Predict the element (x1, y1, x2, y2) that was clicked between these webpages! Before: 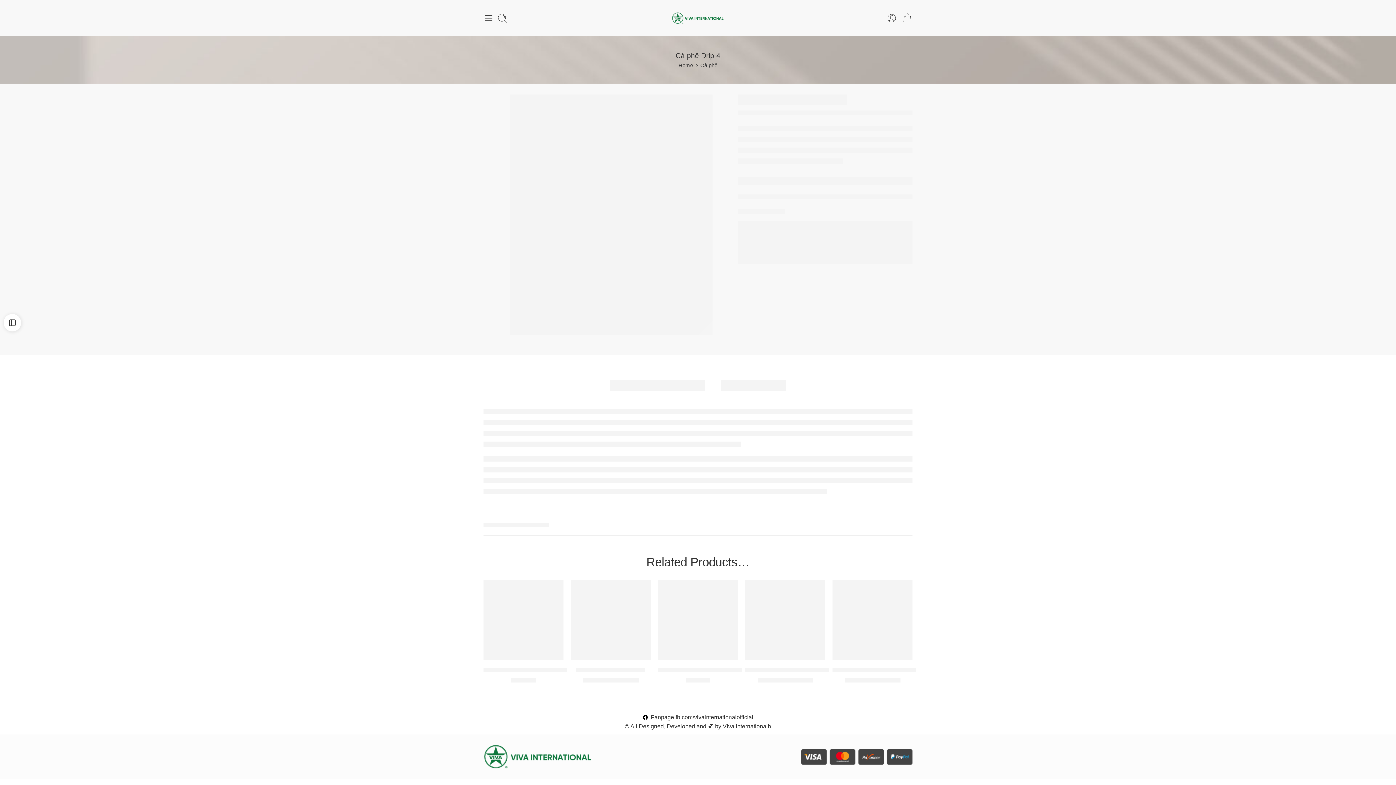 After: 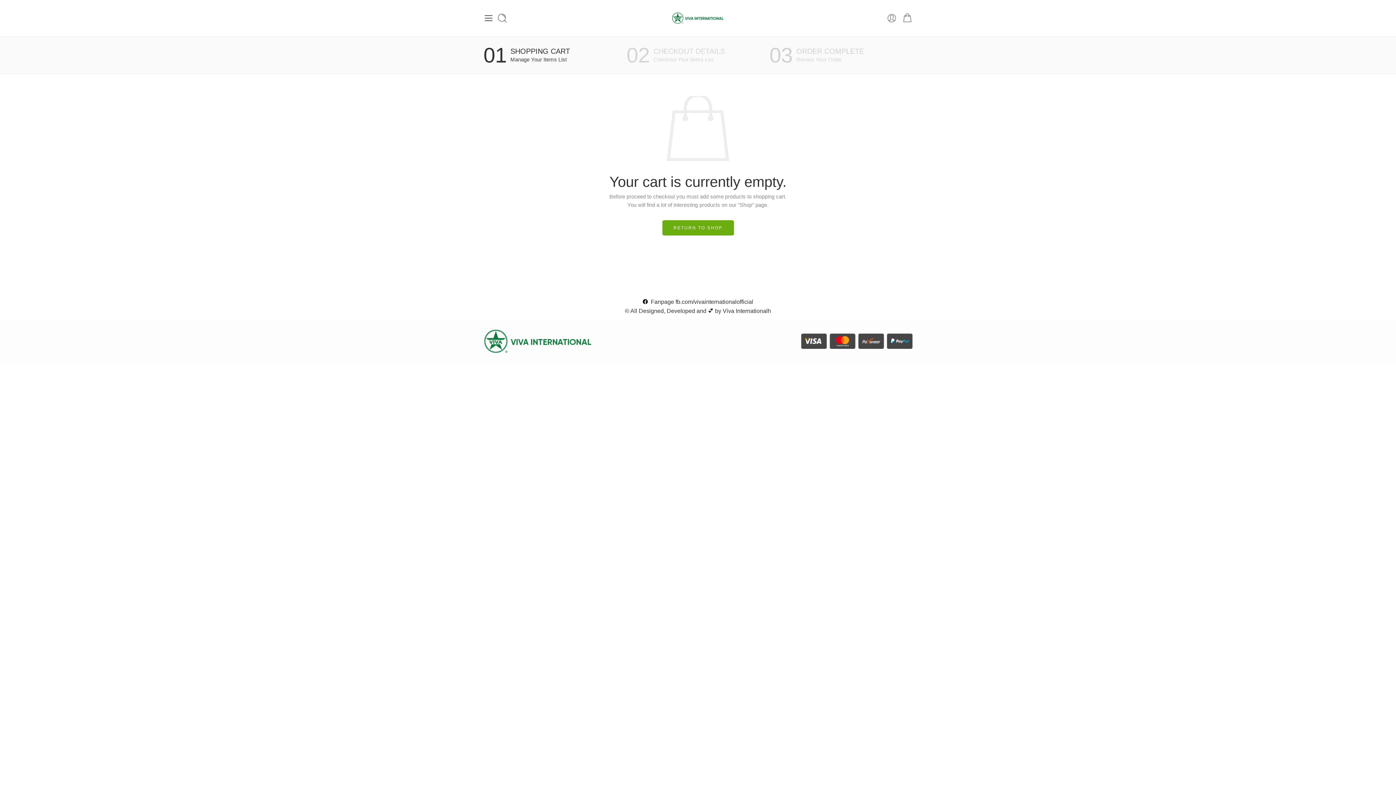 Action: bbox: (902, 13, 912, 23)